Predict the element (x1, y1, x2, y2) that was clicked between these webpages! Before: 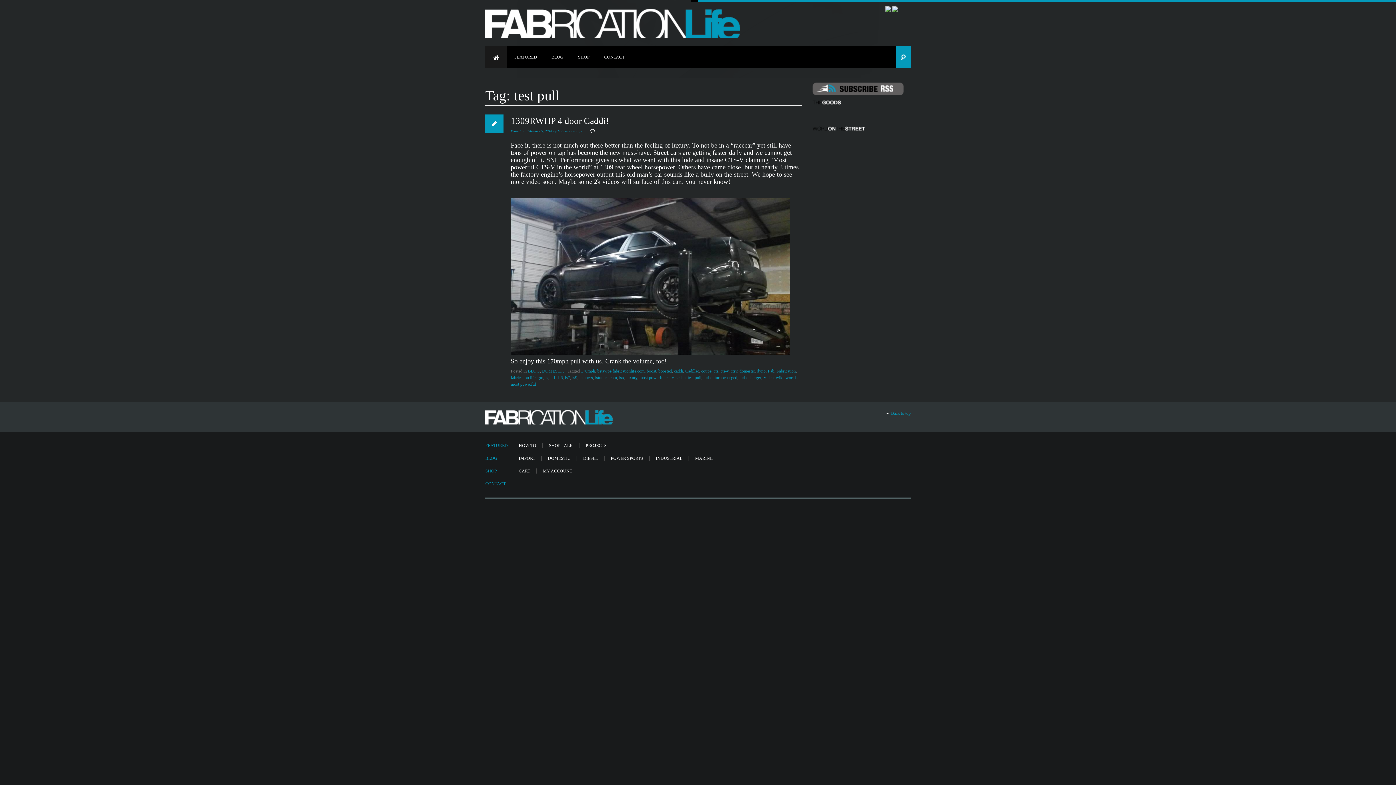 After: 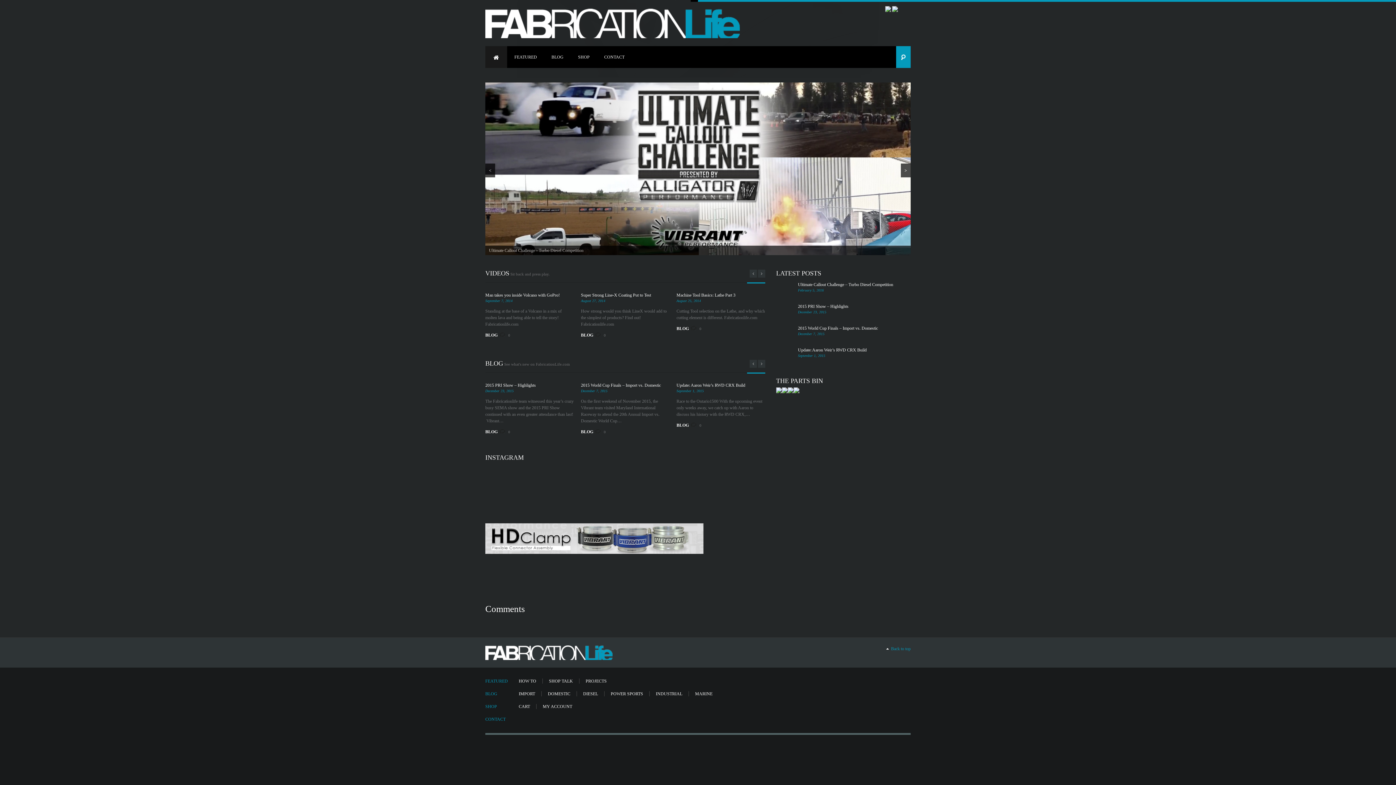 Action: bbox: (485, 8, 740, 38)